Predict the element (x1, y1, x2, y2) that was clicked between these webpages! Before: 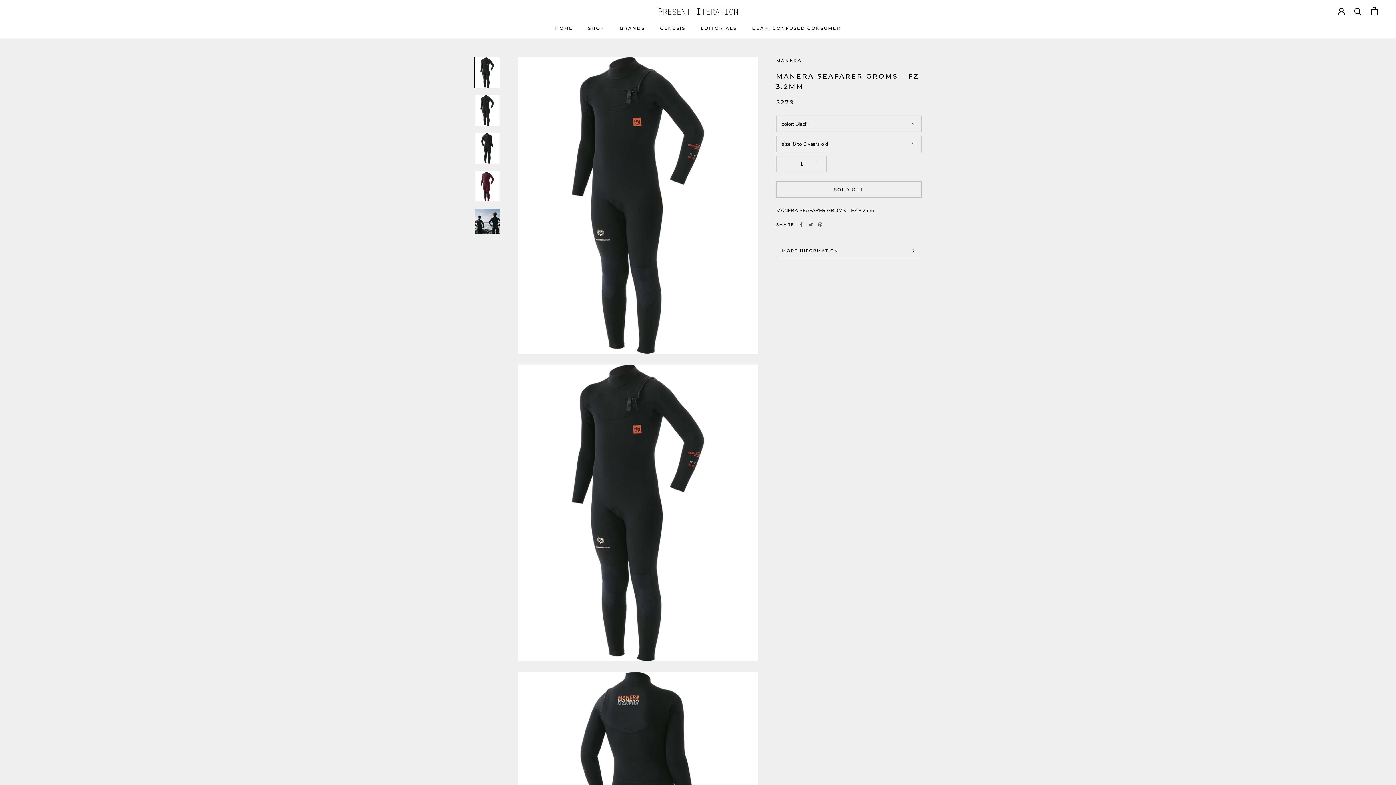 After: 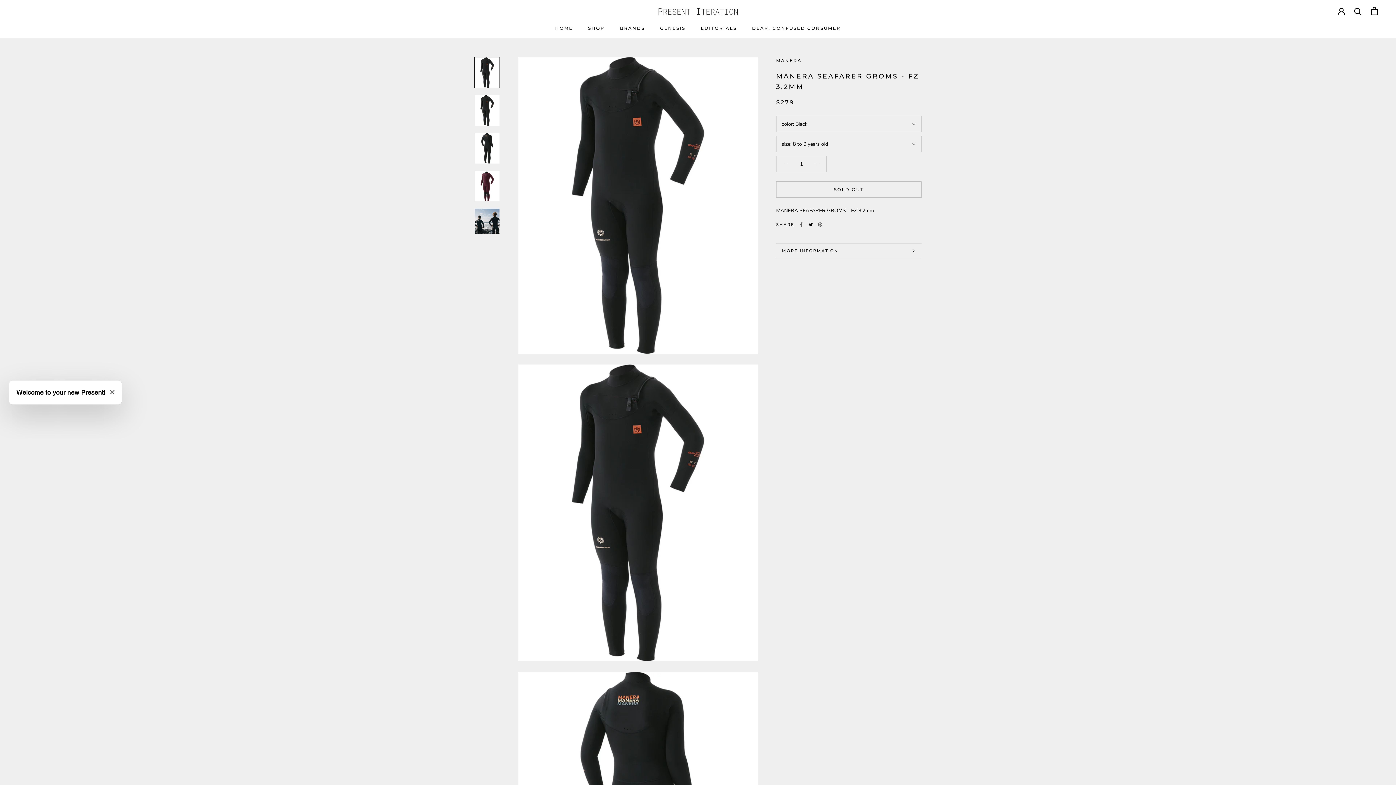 Action: label: Twitter bbox: (808, 222, 813, 226)